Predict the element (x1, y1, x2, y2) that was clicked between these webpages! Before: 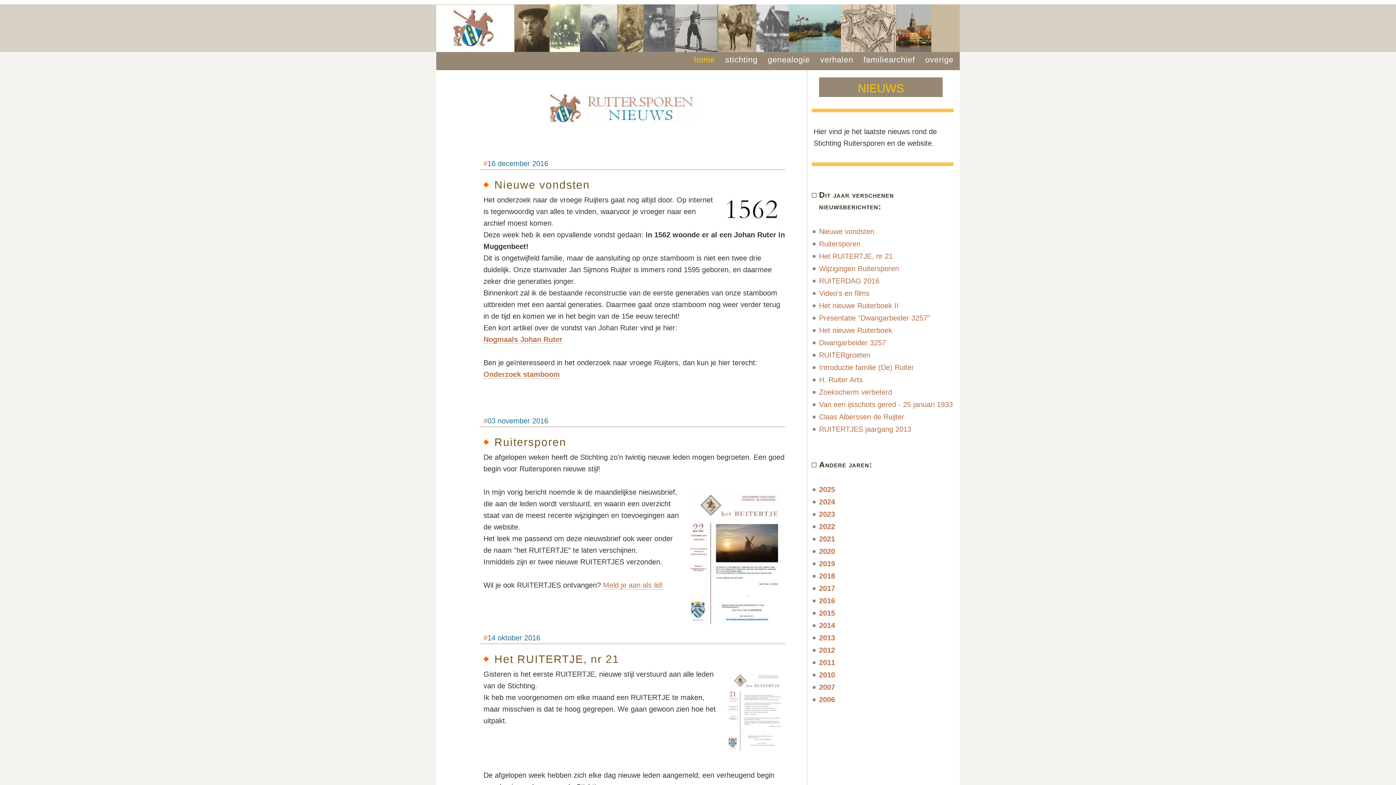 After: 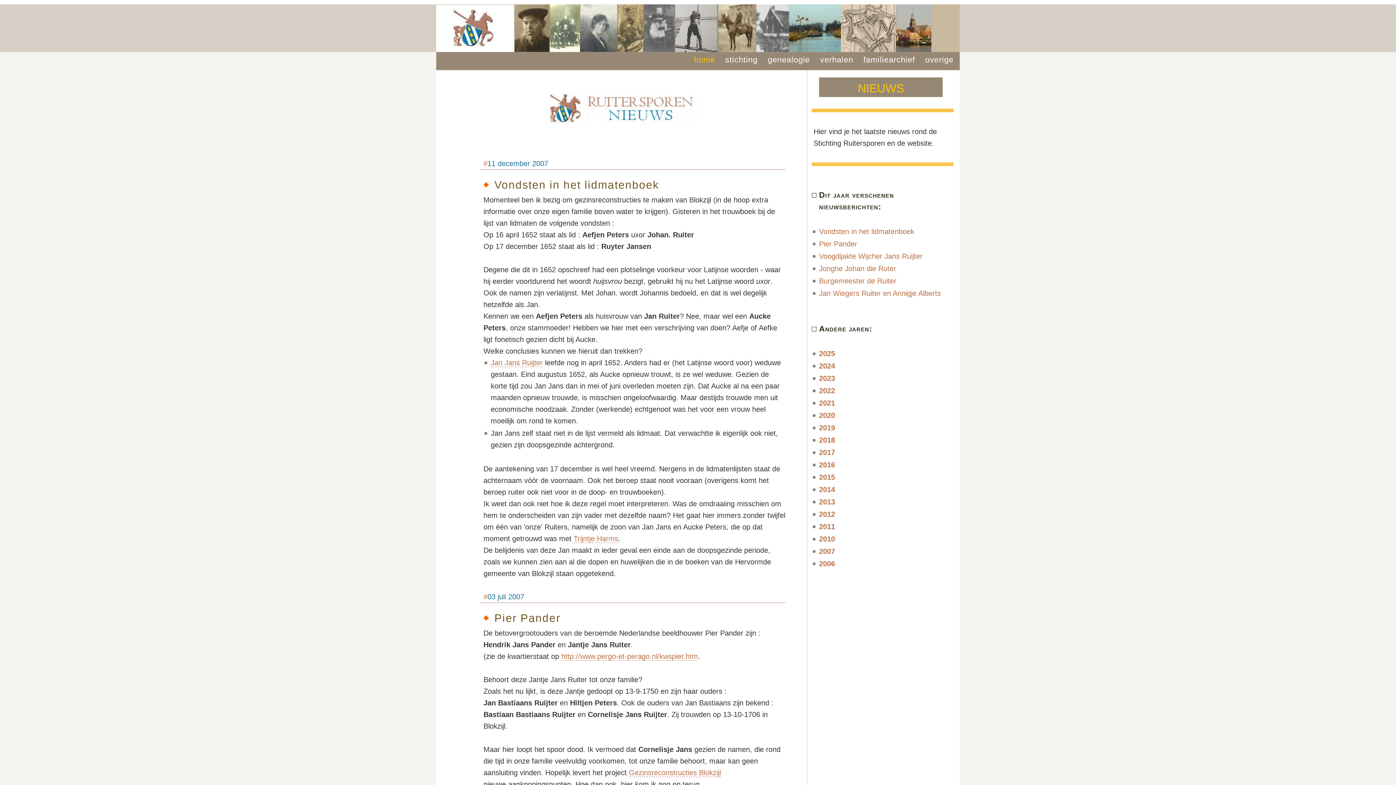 Action: label: 2007 bbox: (819, 683, 835, 691)